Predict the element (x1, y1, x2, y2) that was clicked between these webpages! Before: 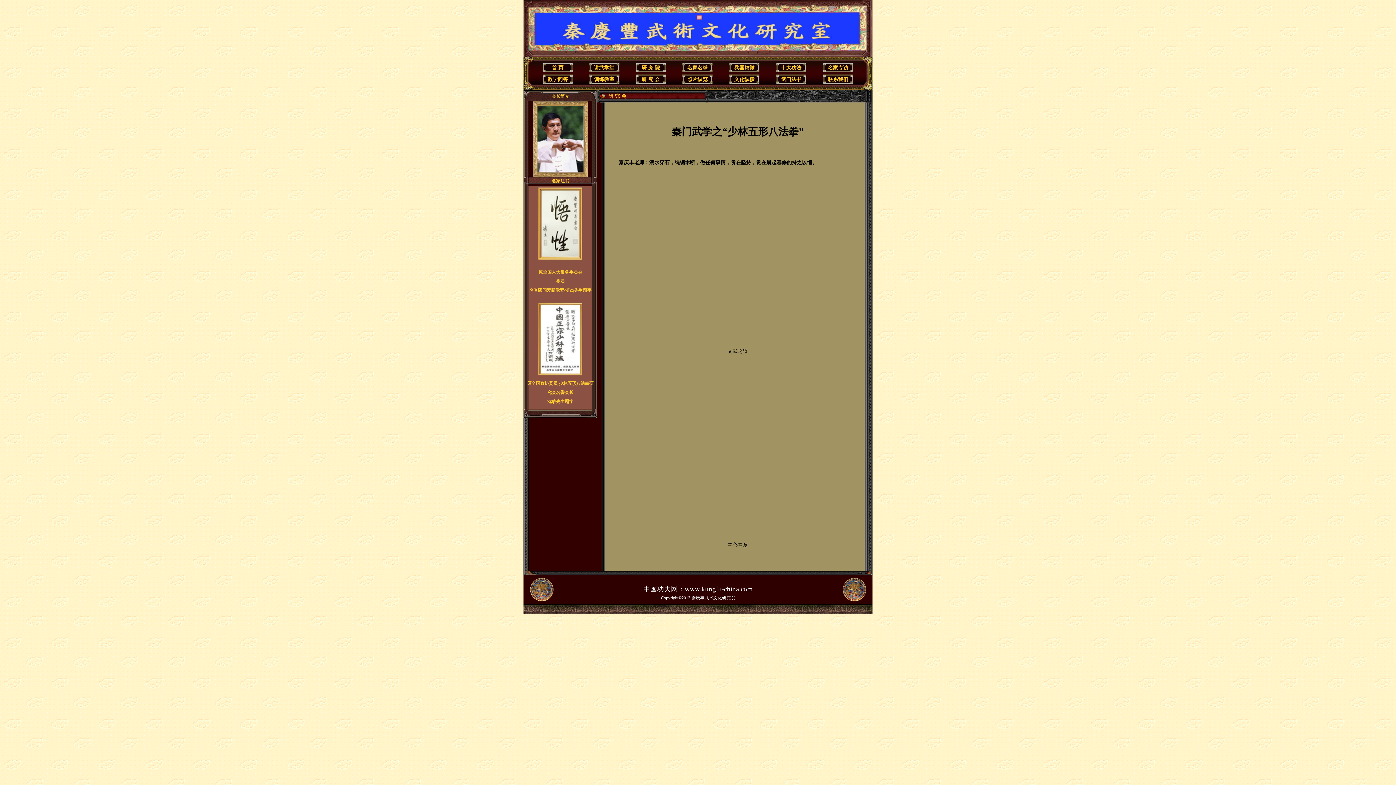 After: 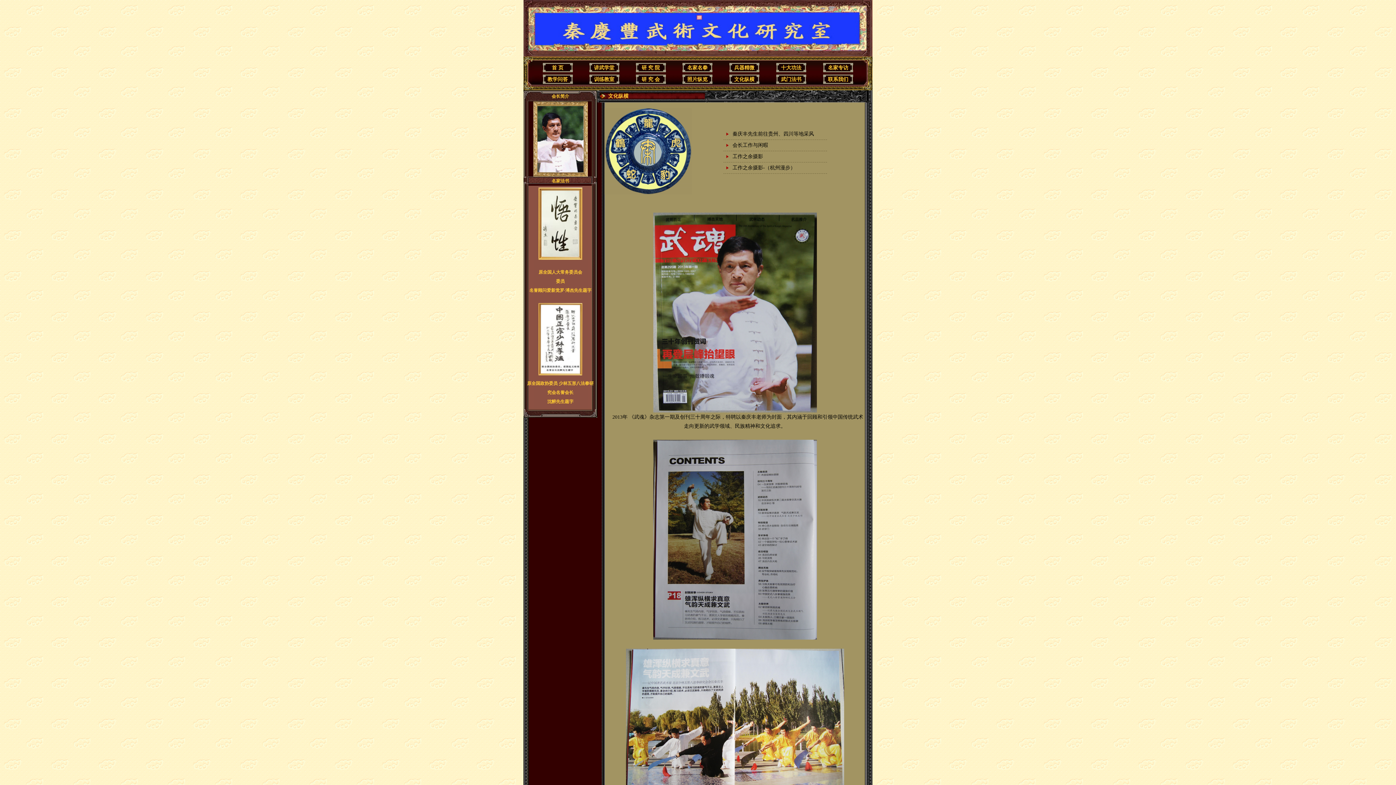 Action: bbox: (734, 76, 754, 82) label: 文化纵横